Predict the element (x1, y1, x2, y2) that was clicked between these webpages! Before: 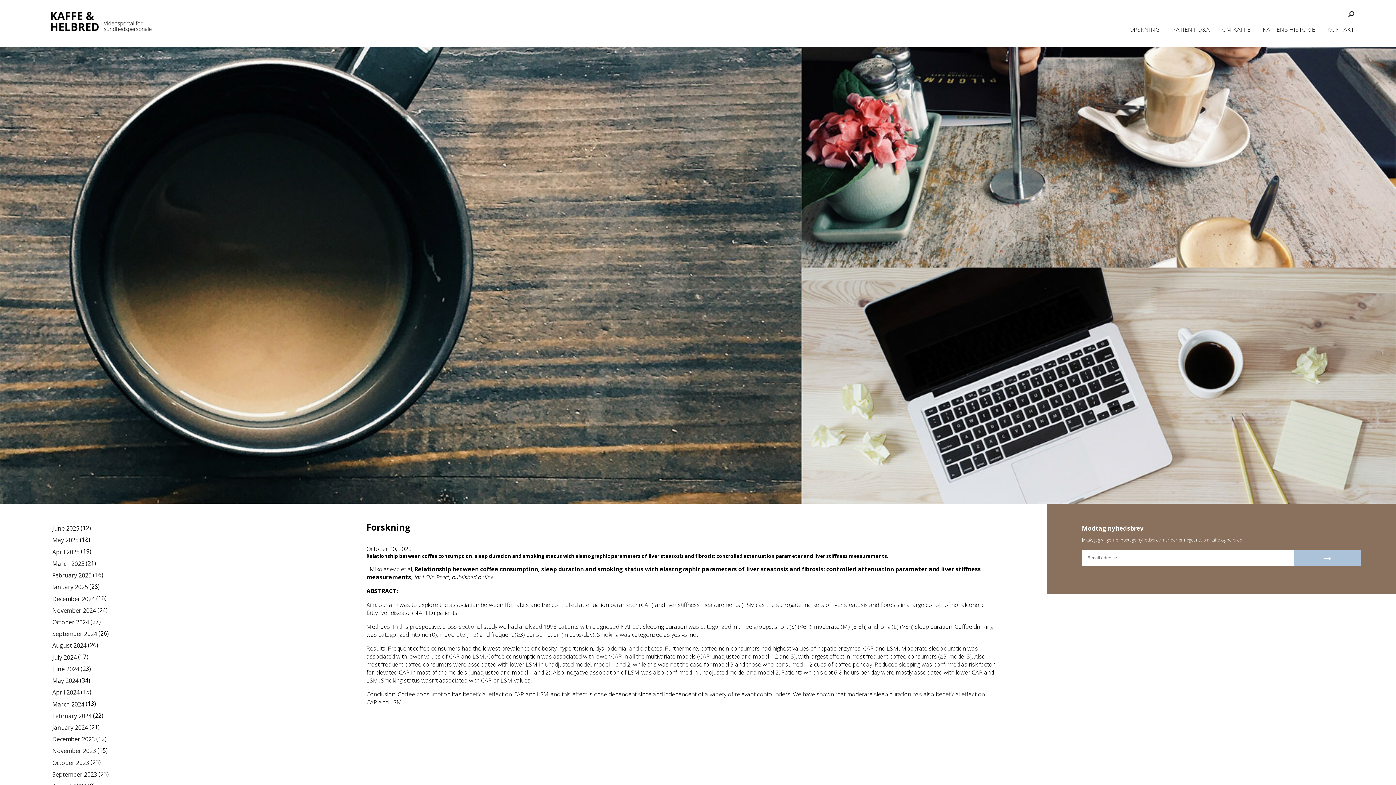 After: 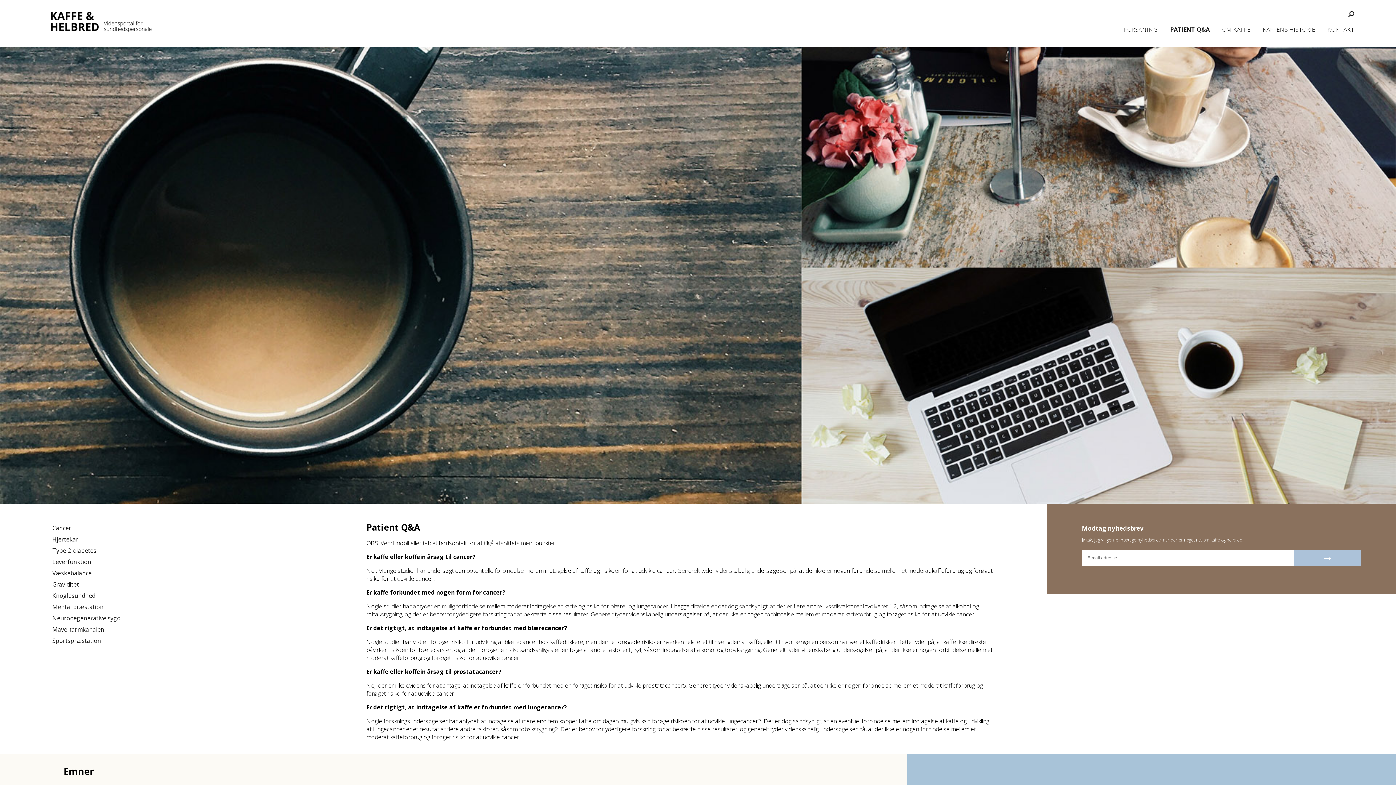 Action: bbox: (1172, 25, 1210, 33) label: PATIENT Q&A